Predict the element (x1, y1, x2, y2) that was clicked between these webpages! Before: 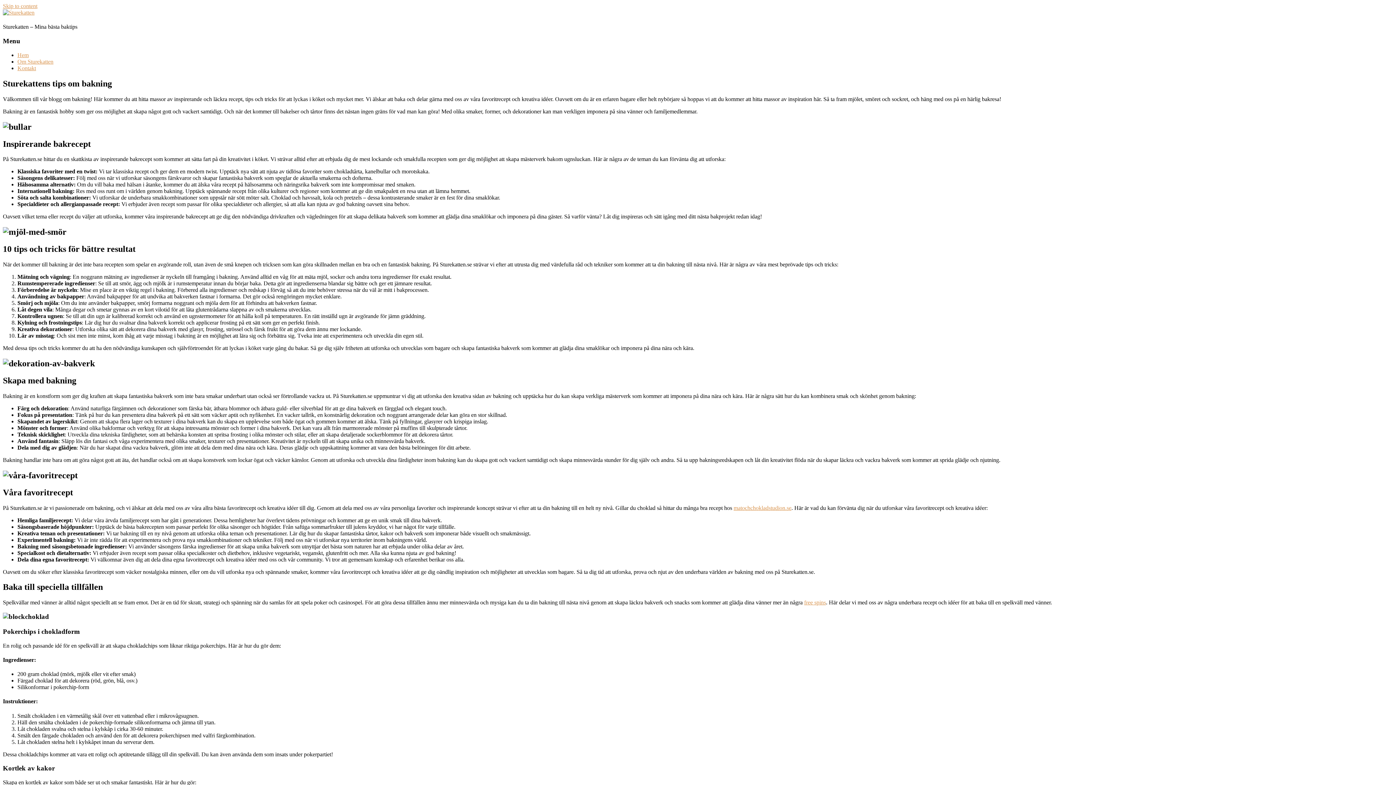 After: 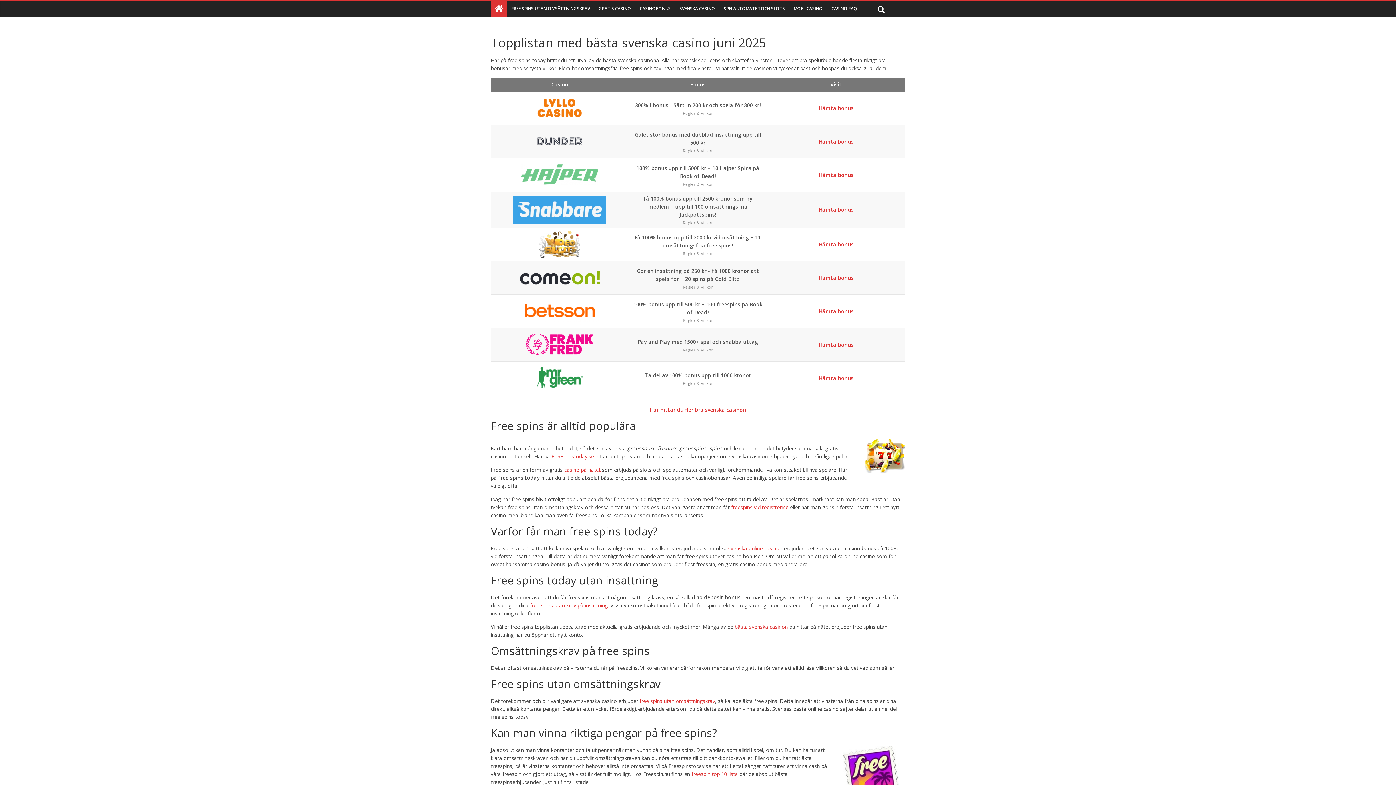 Action: bbox: (804, 599, 826, 605) label: free spins